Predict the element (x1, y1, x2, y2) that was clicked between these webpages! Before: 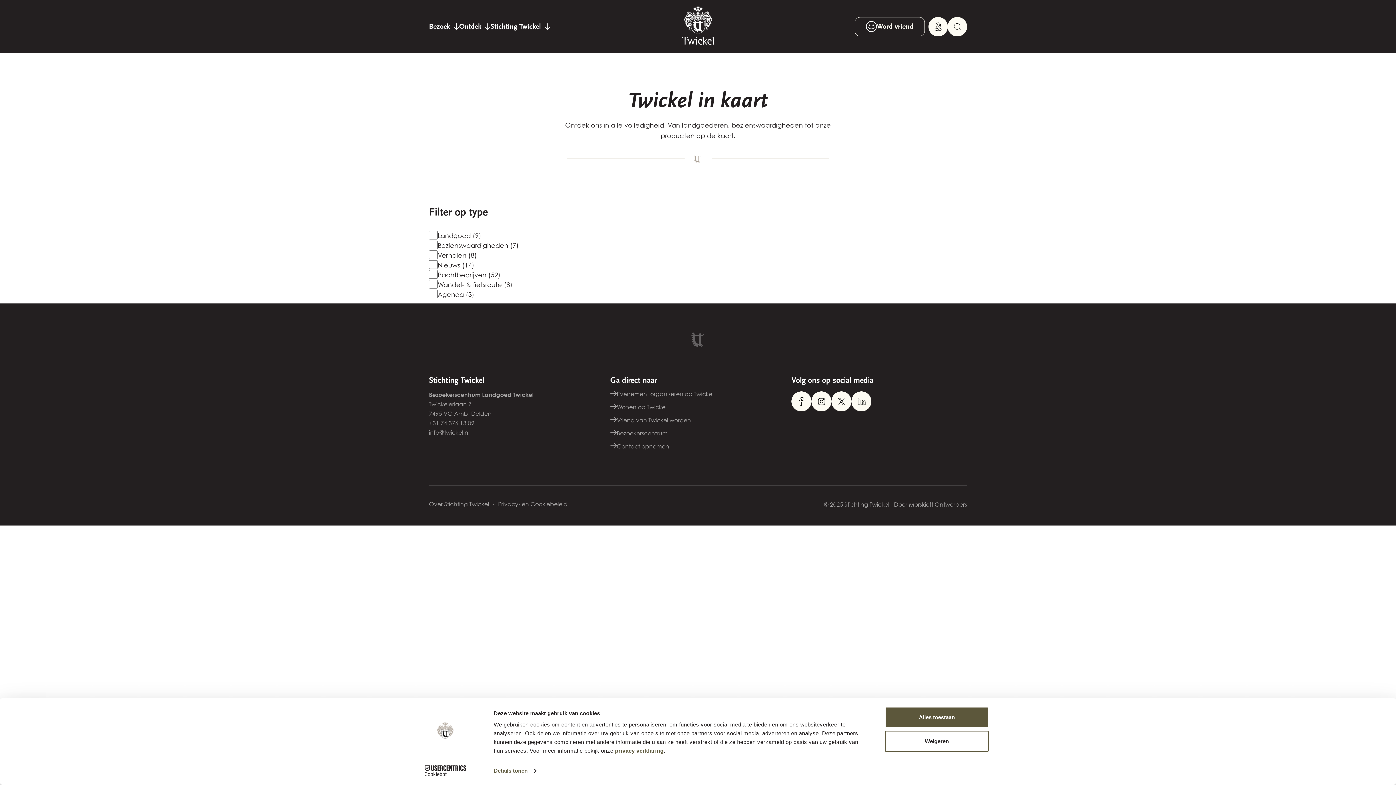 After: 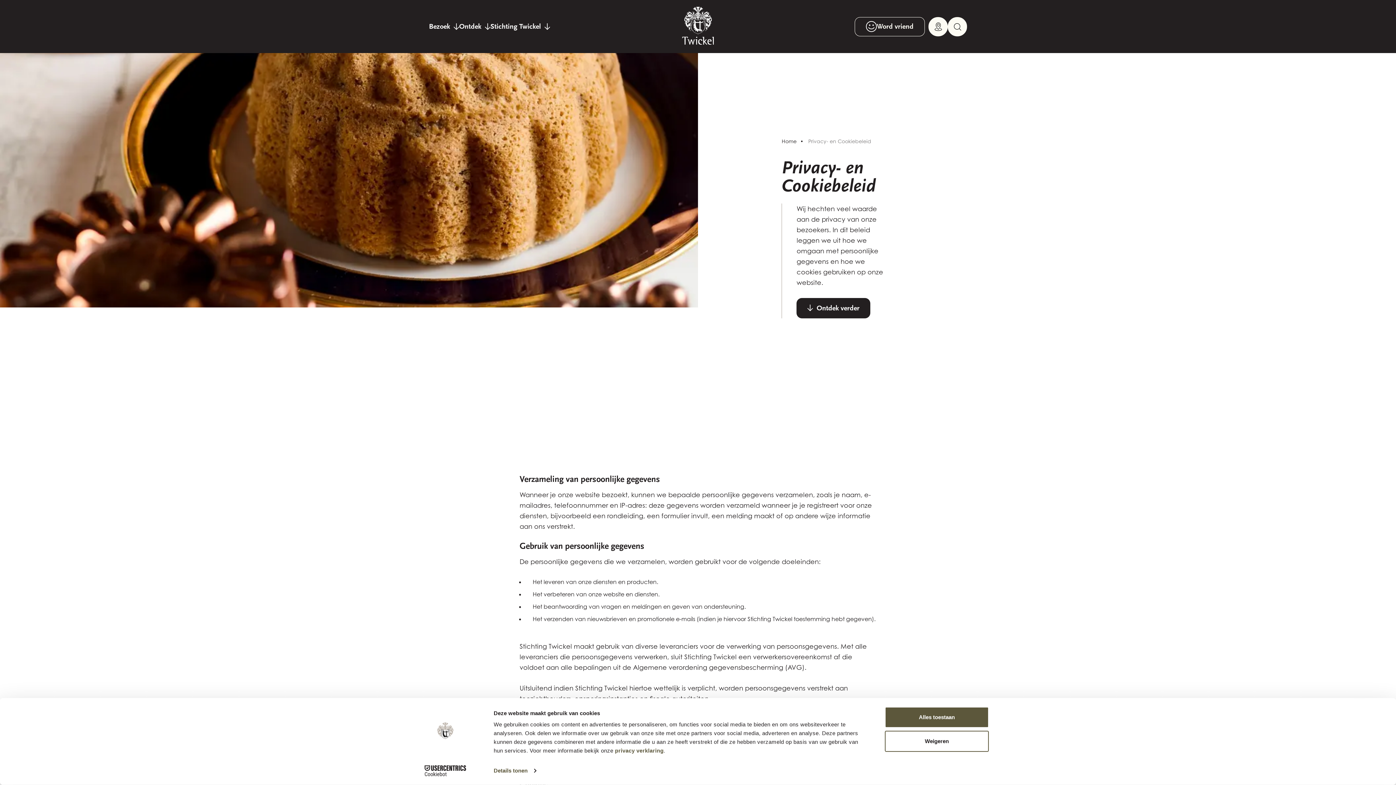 Action: bbox: (498, 500, 567, 508) label: Privacy- en Cookiebeleid